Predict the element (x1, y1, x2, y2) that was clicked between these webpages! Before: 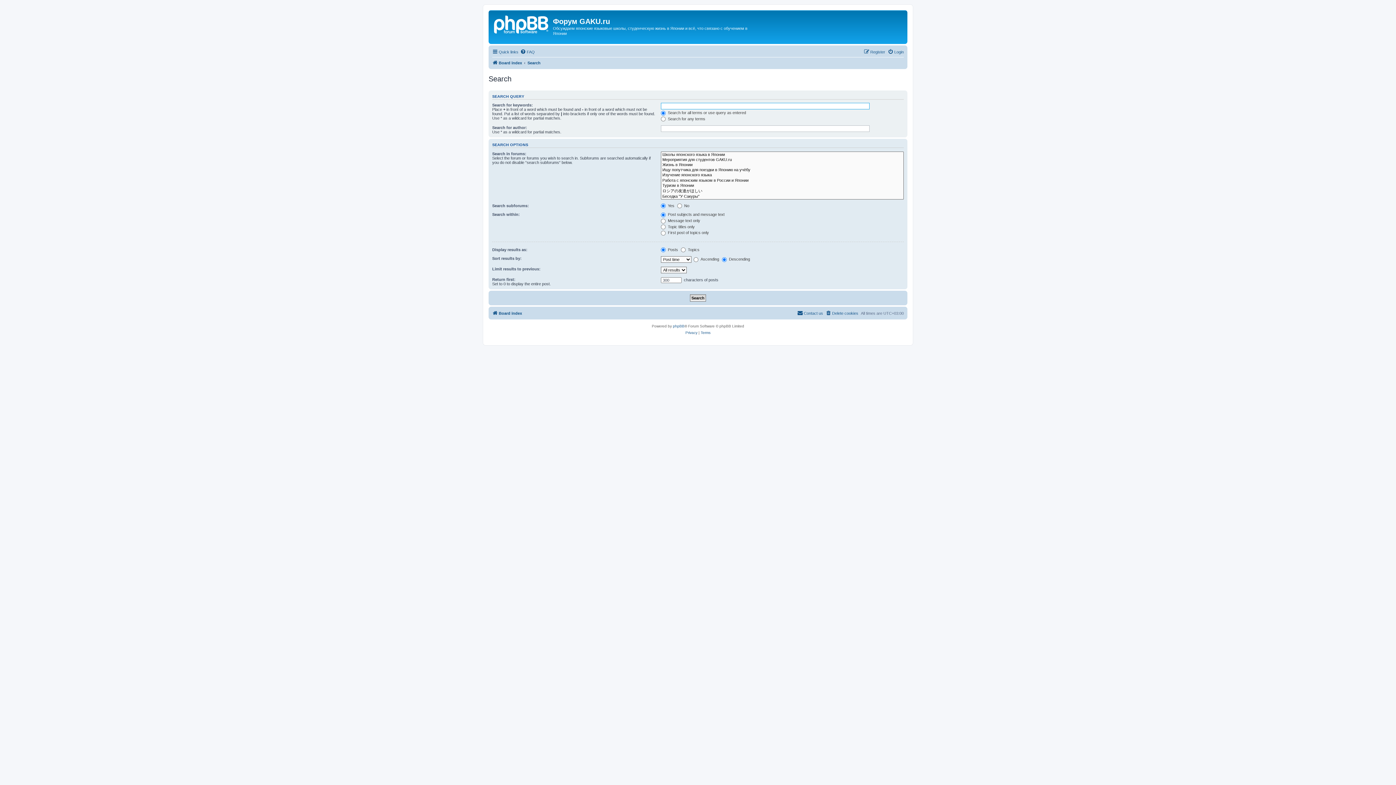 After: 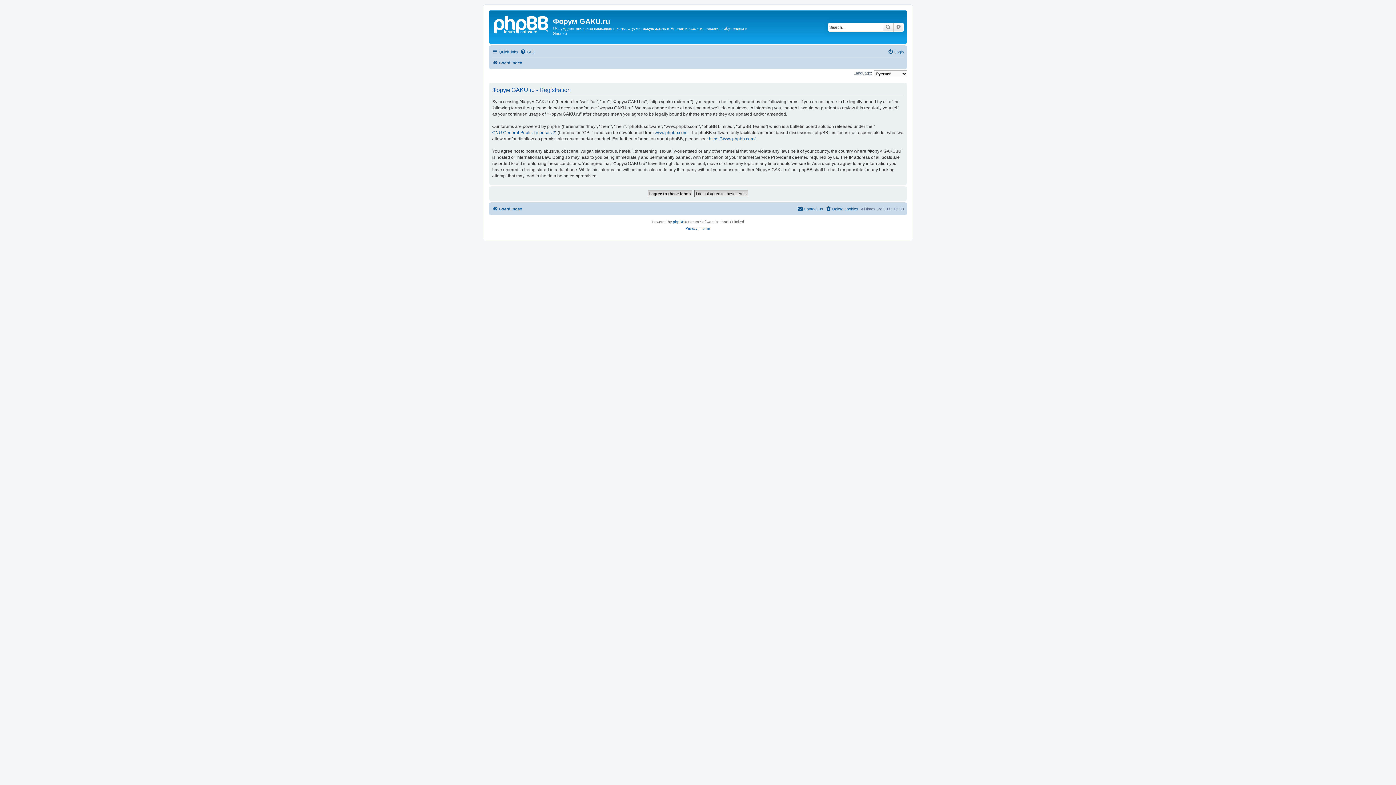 Action: bbox: (864, 47, 885, 56) label: Register